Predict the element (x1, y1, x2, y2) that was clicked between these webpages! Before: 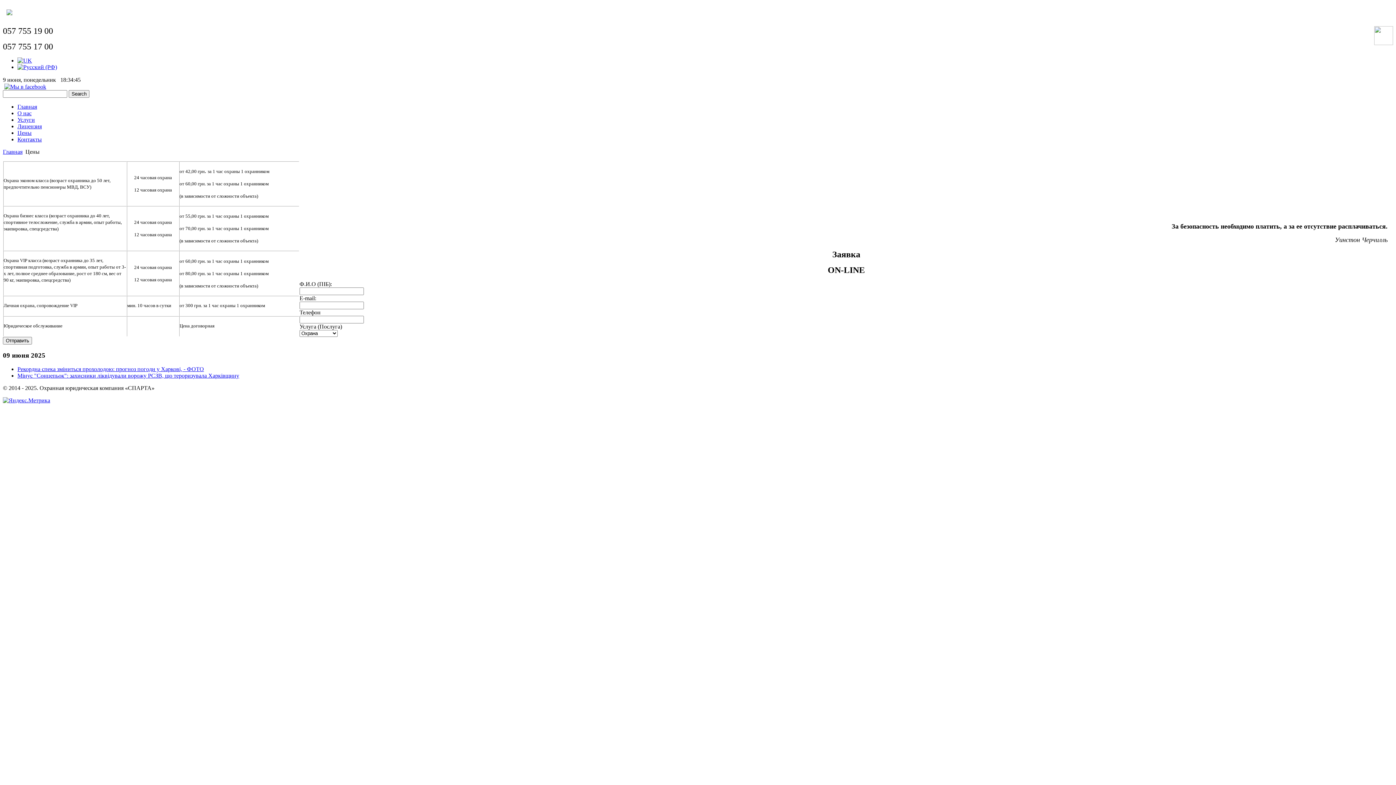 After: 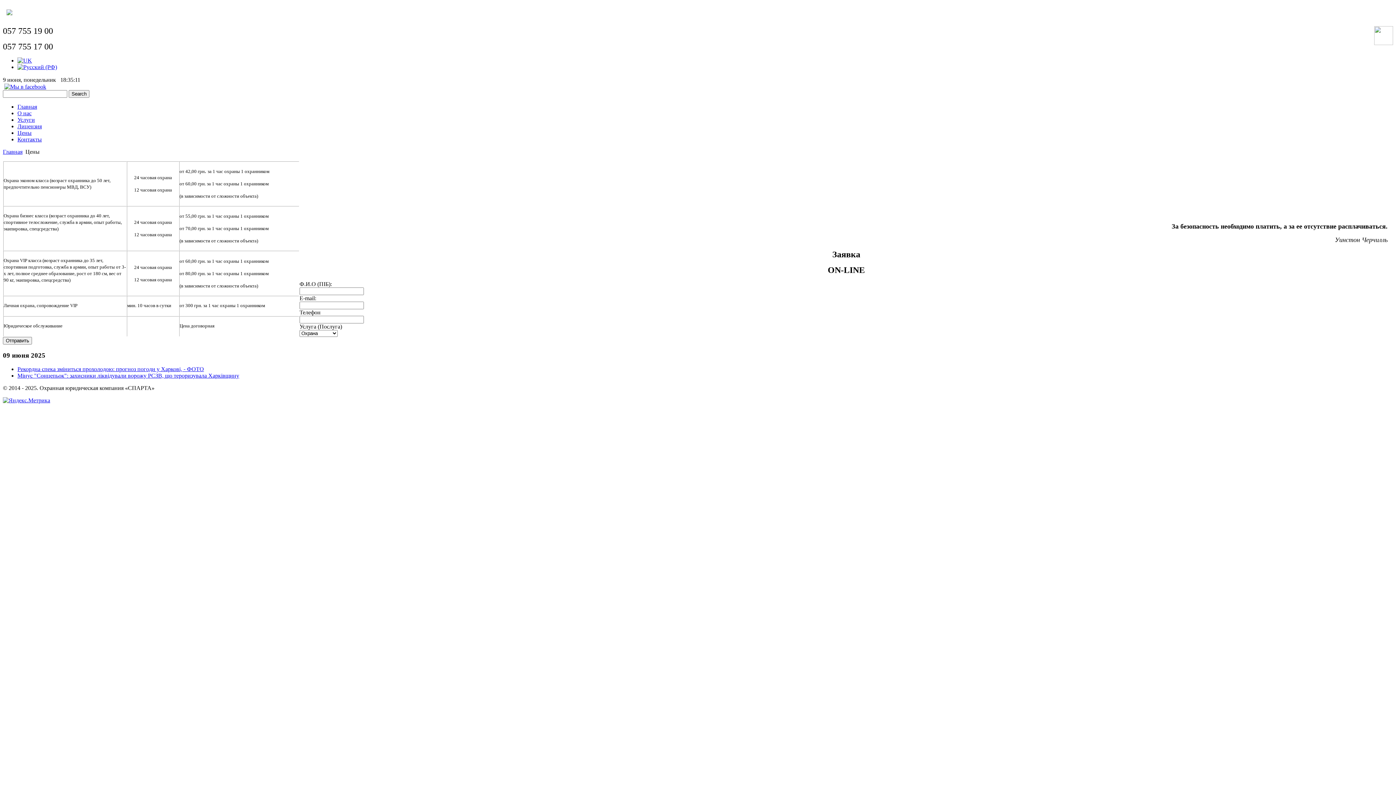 Action: bbox: (17, 129, 31, 136) label: Цены